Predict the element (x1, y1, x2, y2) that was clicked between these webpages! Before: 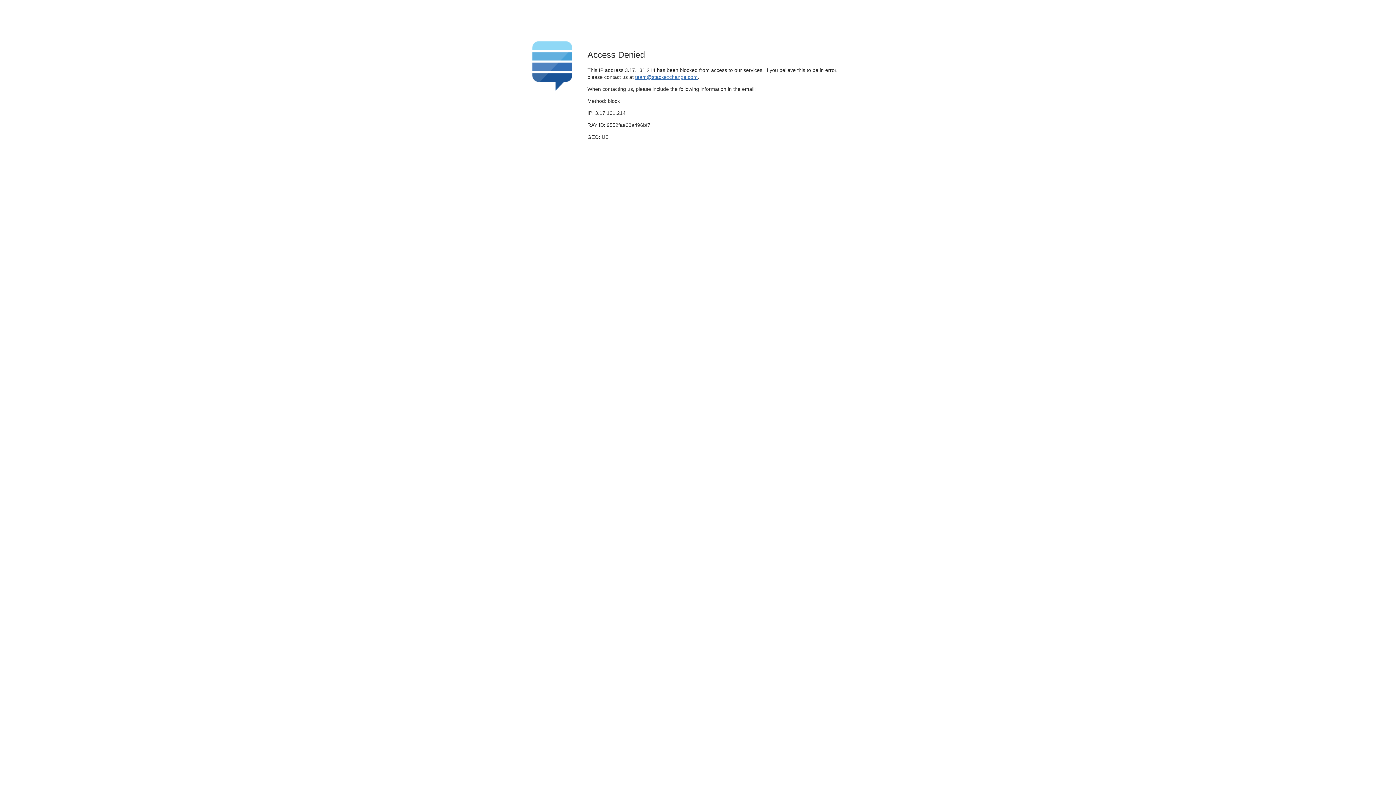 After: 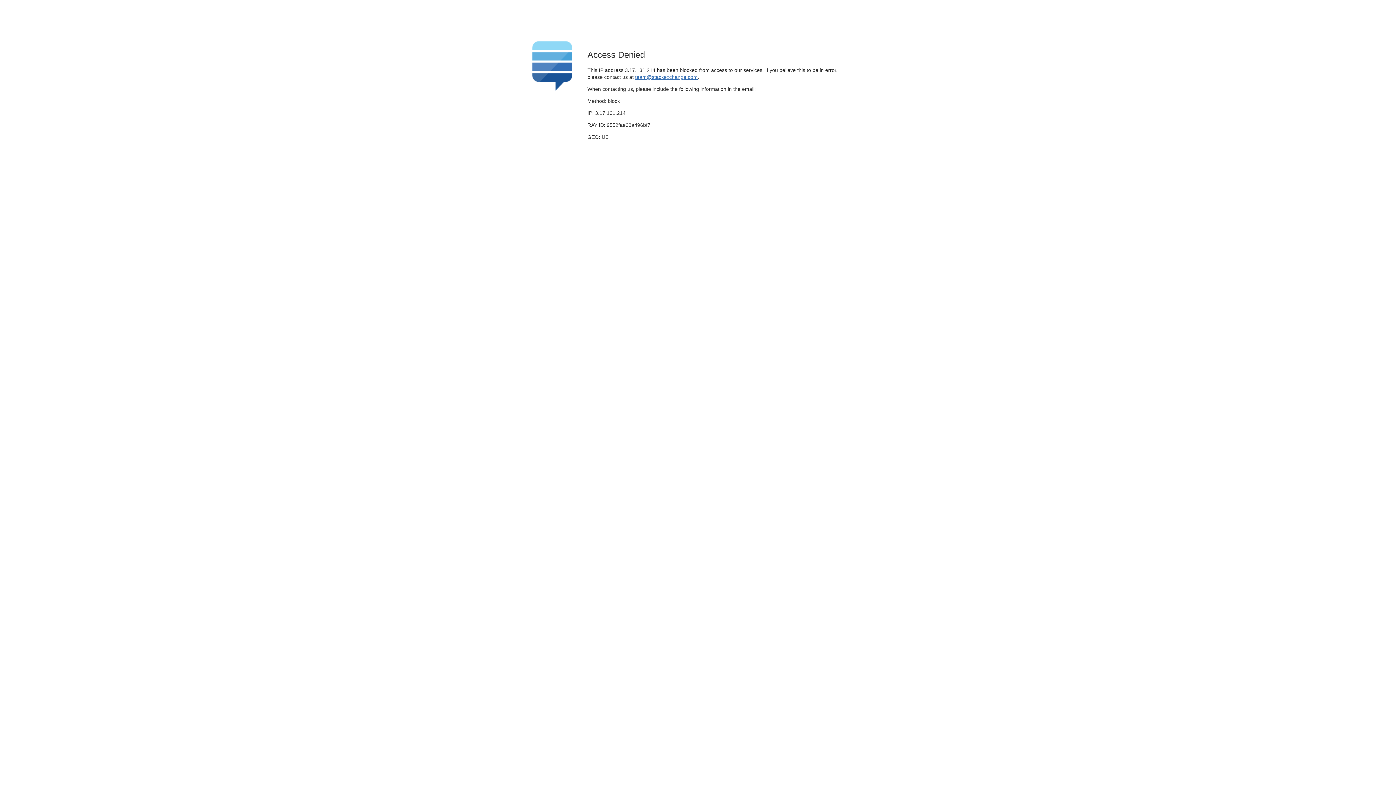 Action: label: team@stackexchange.com bbox: (635, 74, 697, 79)